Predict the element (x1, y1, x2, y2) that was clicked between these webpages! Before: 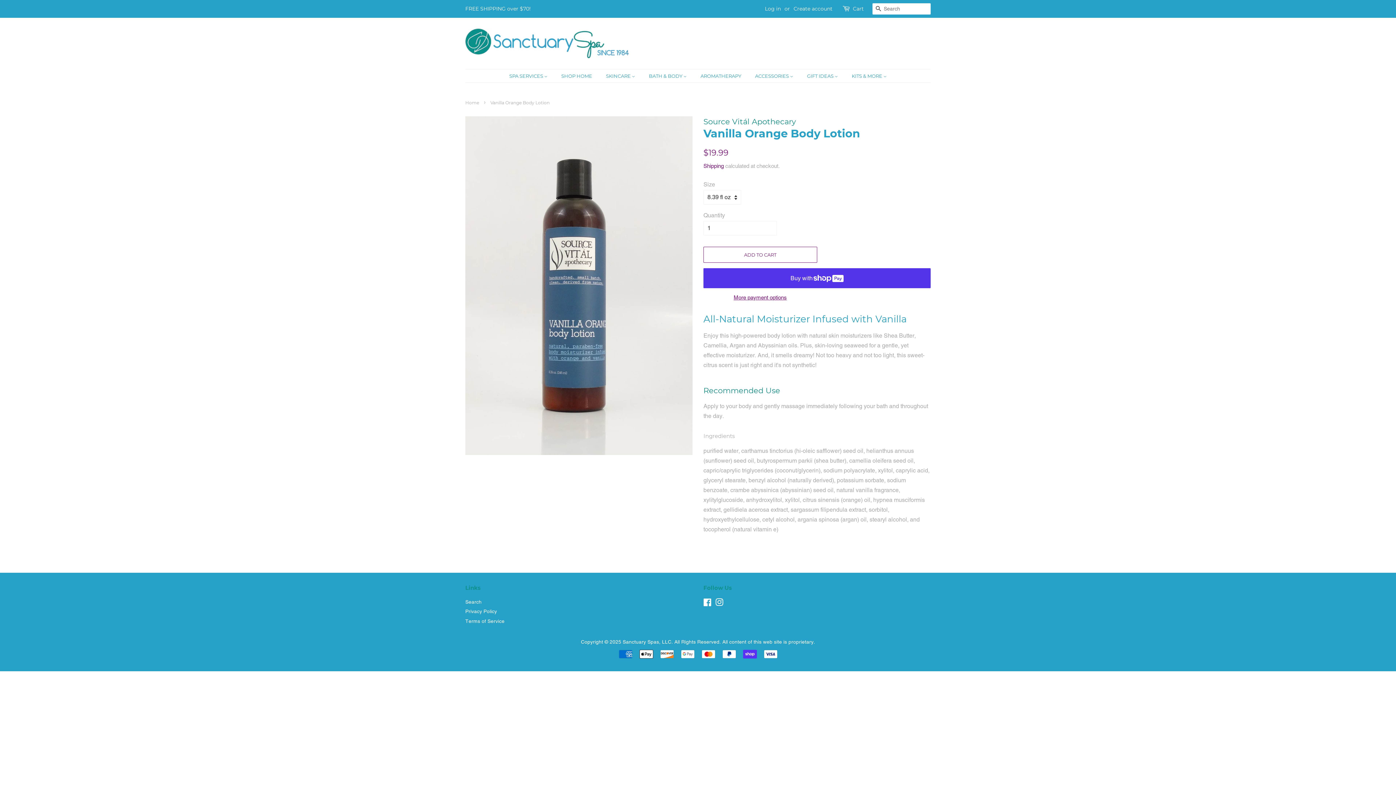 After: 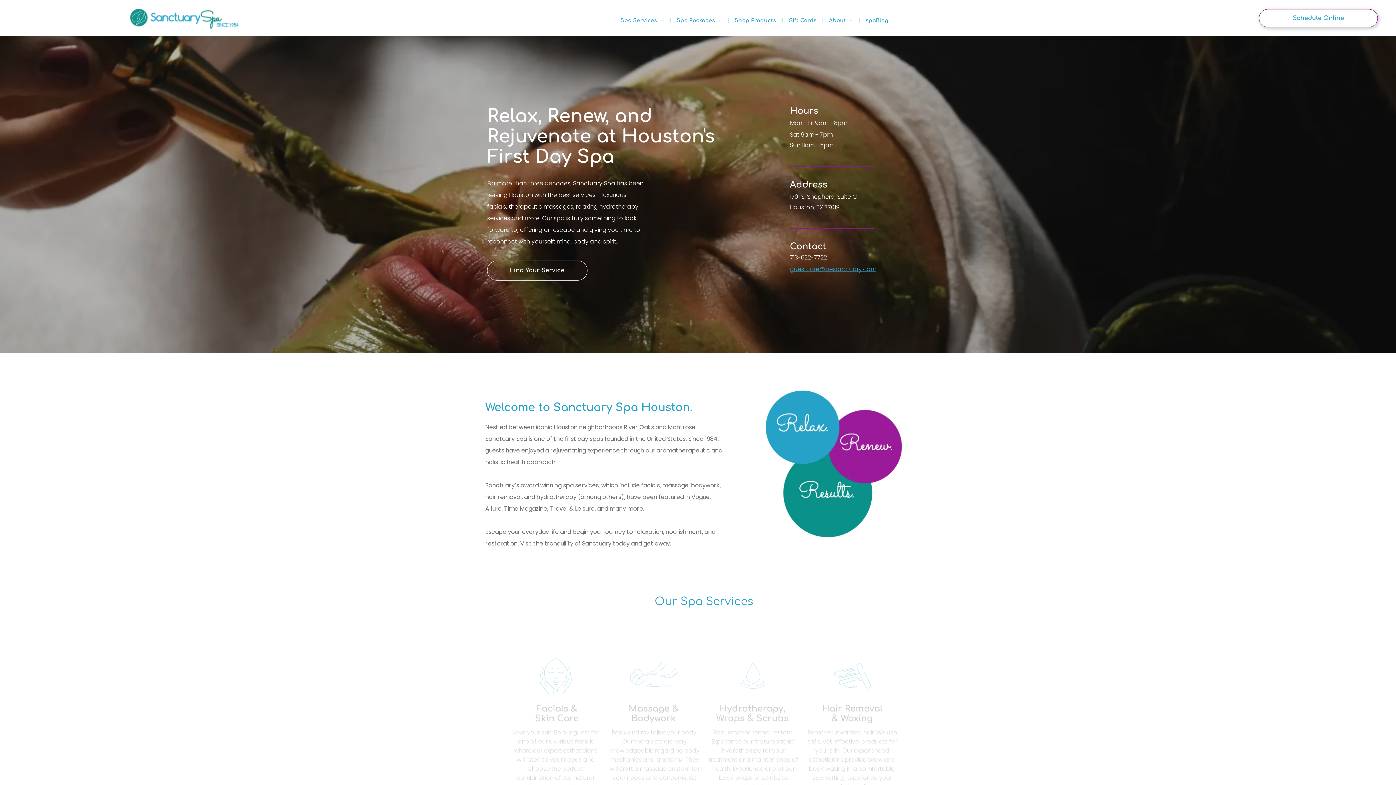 Action: bbox: (465, 28, 629, 58)